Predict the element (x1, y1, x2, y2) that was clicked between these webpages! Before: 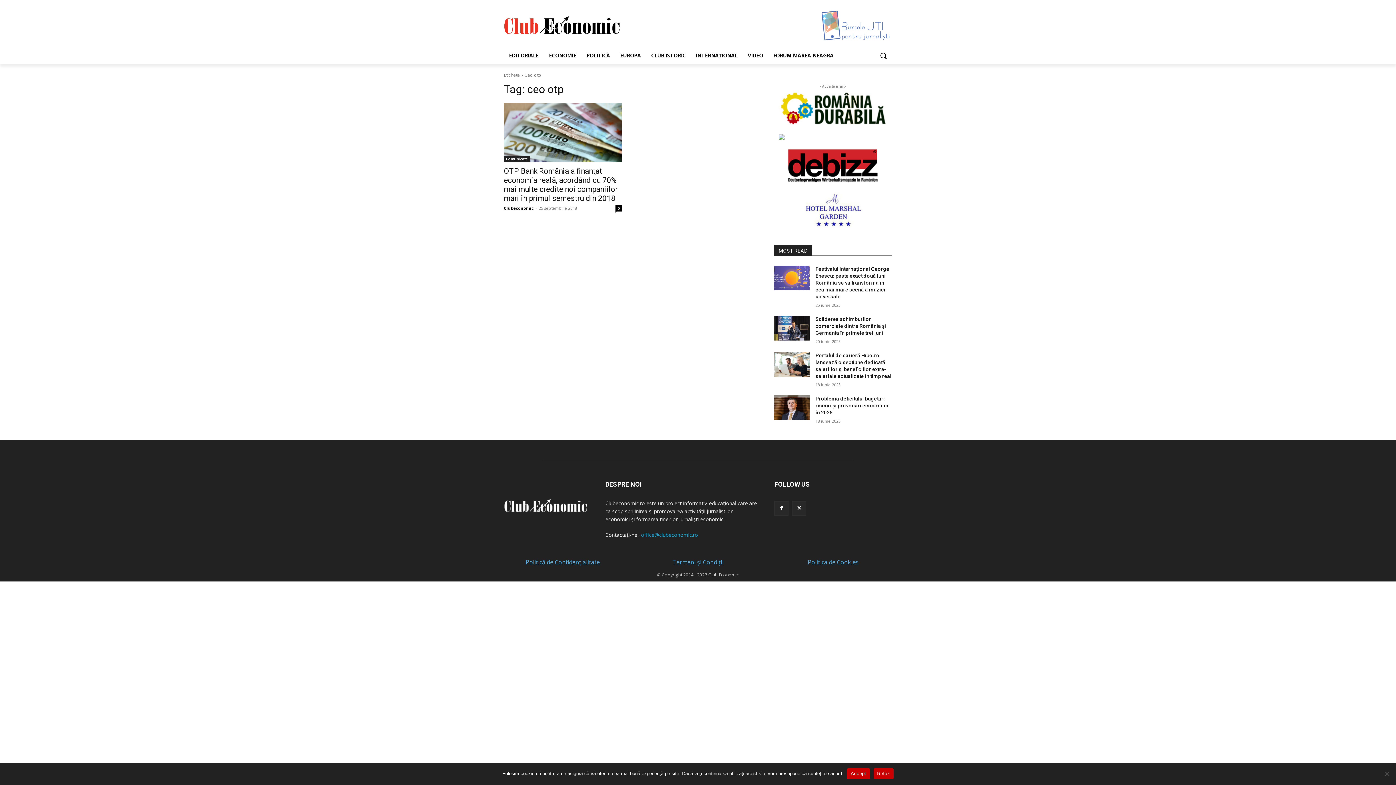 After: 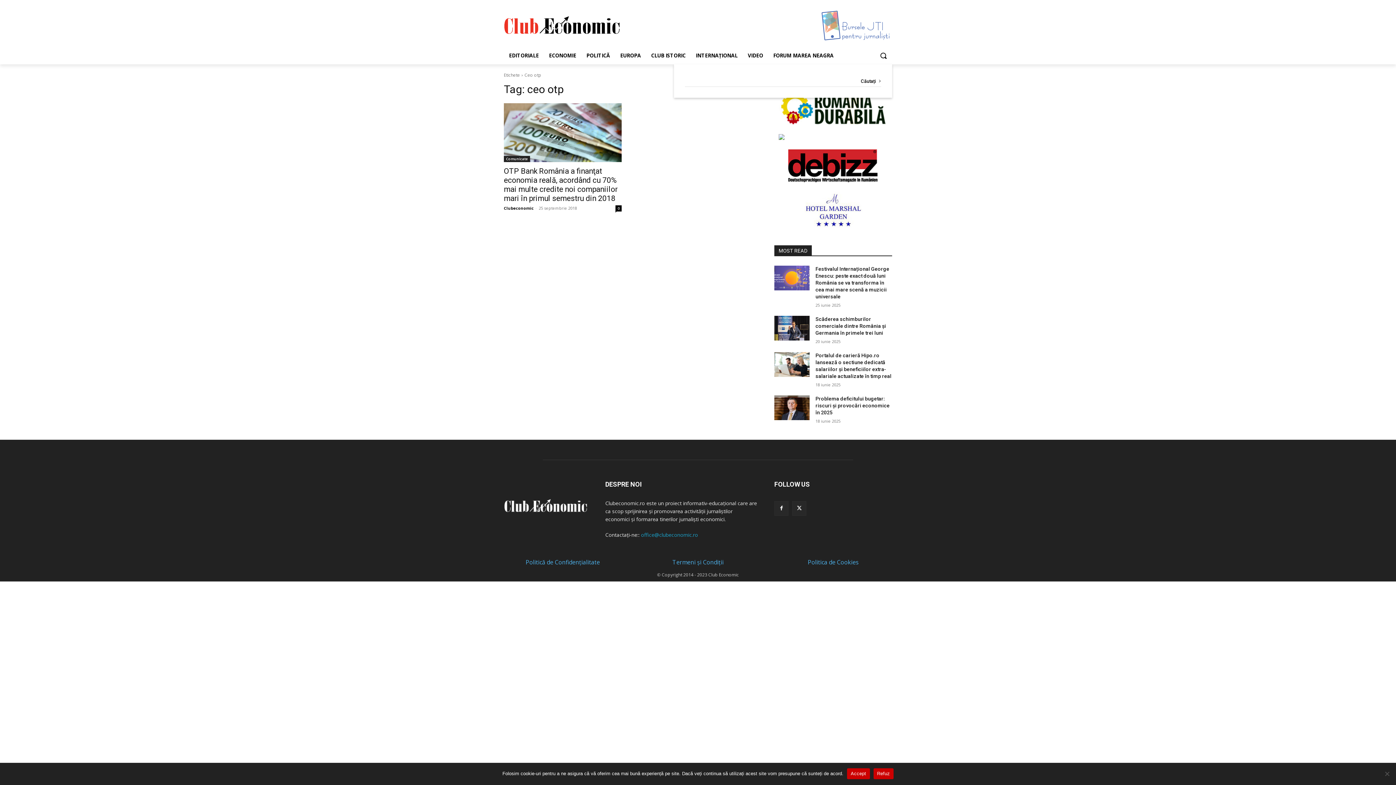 Action: bbox: (874, 47, 892, 64) label: Search